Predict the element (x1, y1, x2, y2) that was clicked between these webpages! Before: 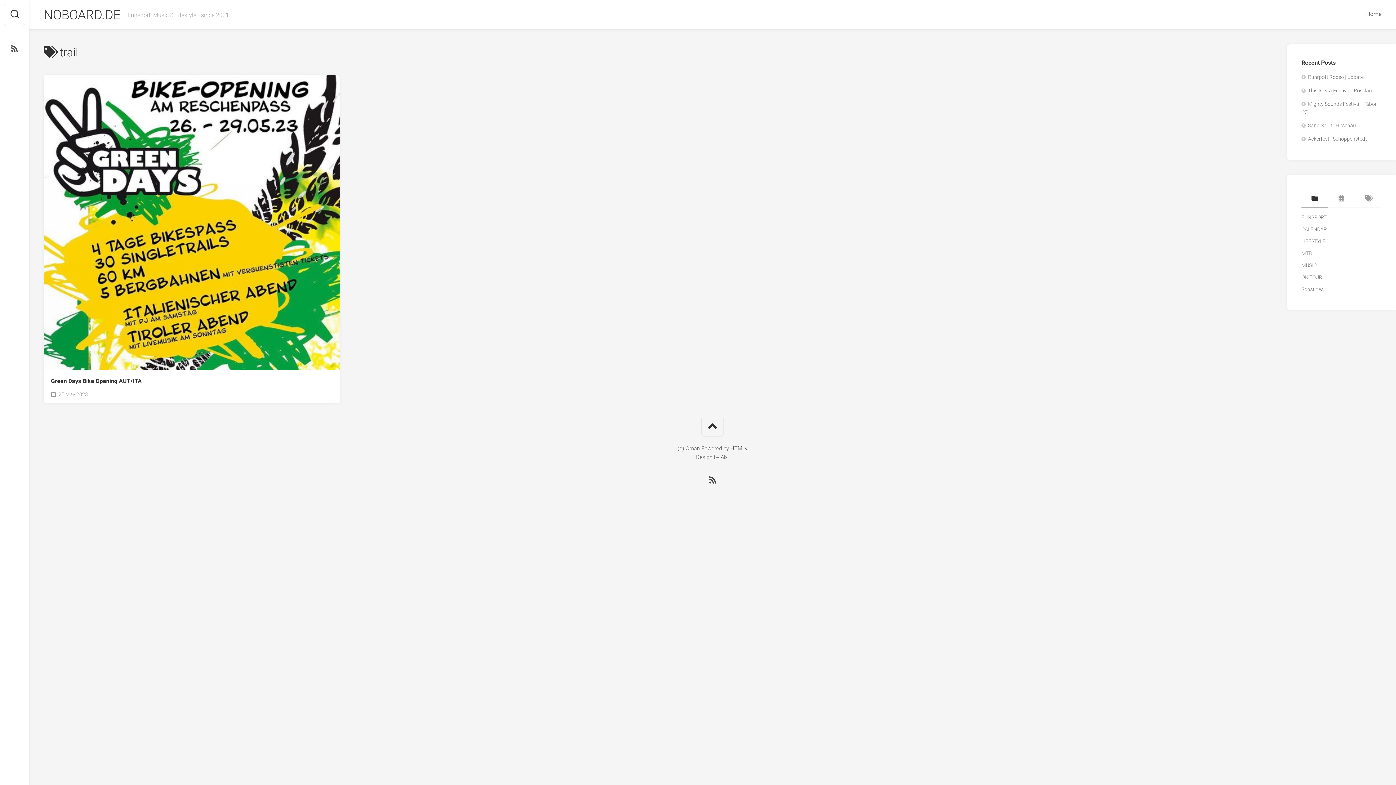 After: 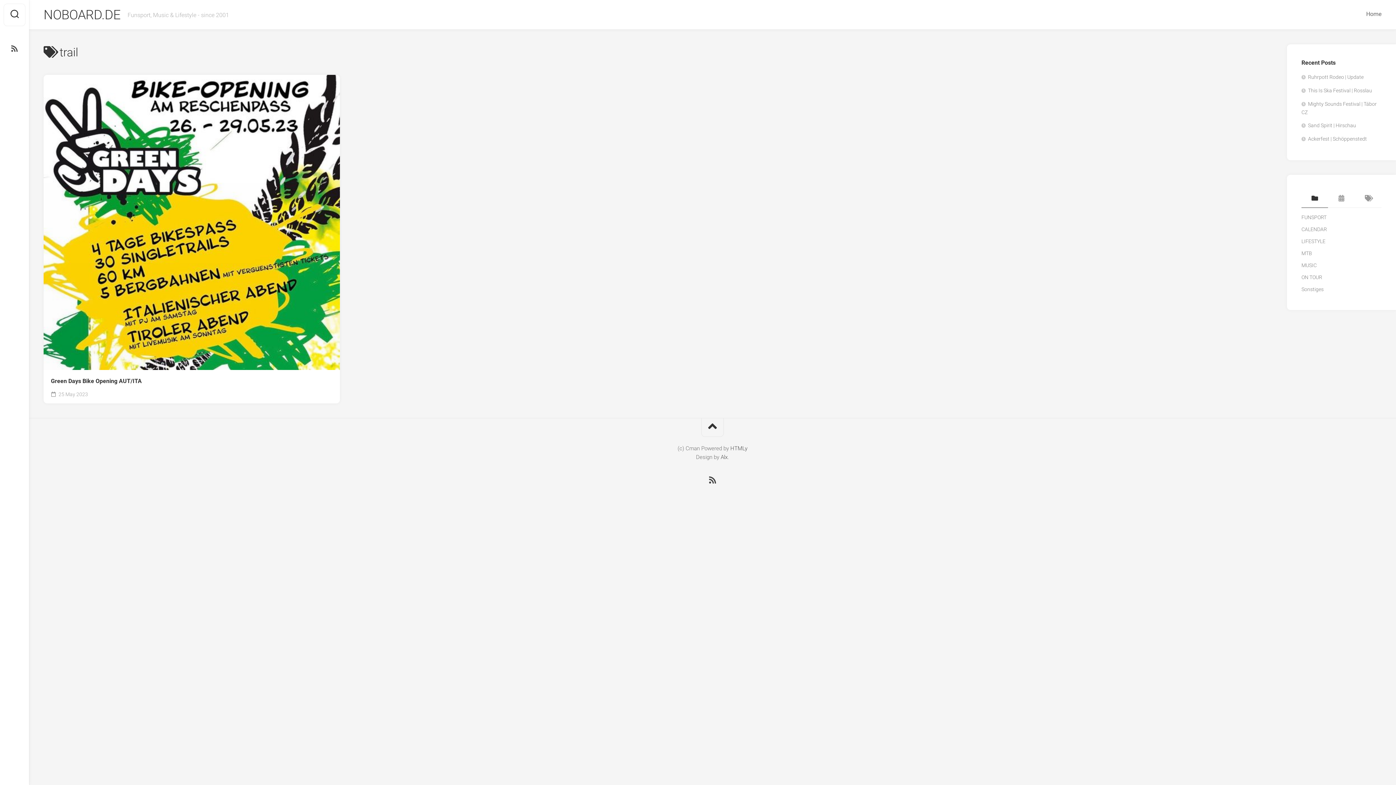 Action: bbox: (1301, 189, 1328, 208)